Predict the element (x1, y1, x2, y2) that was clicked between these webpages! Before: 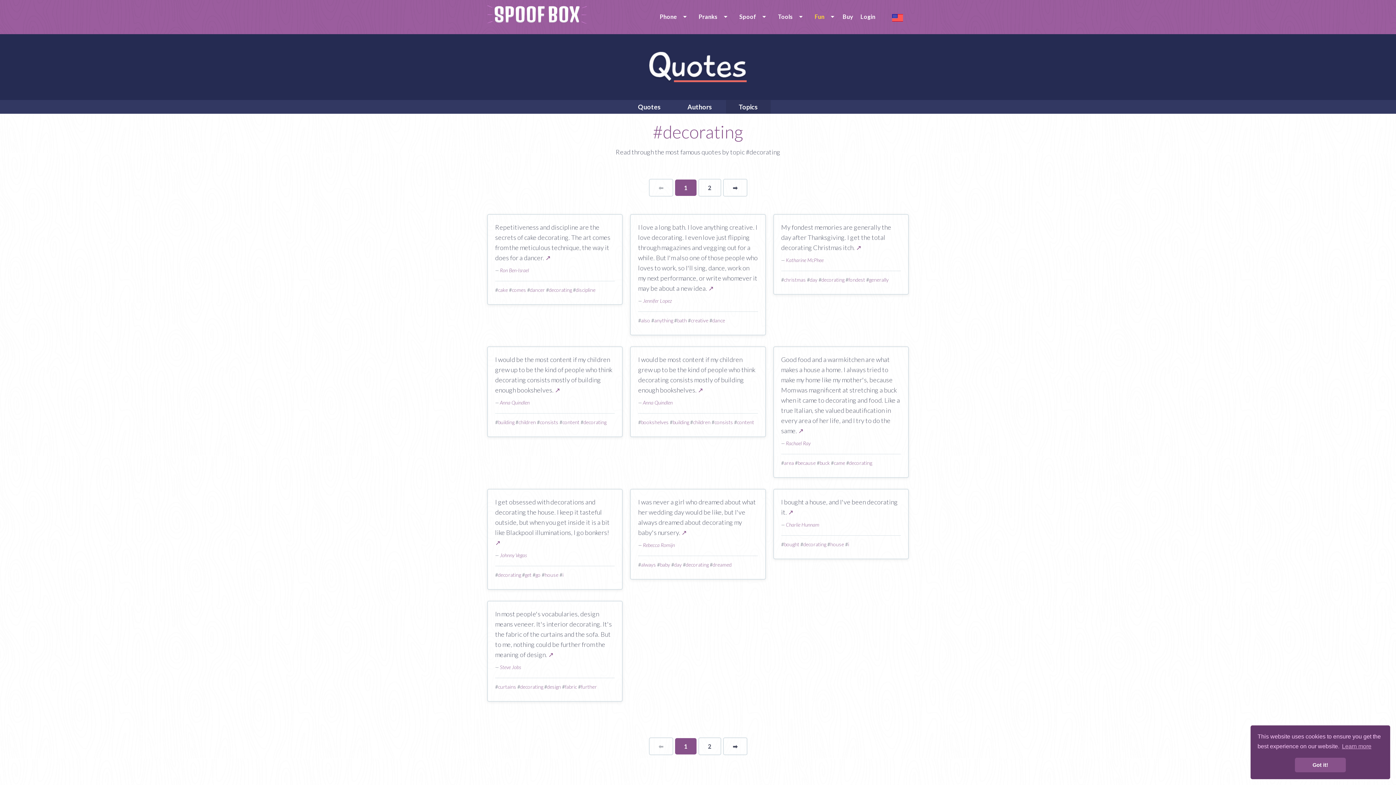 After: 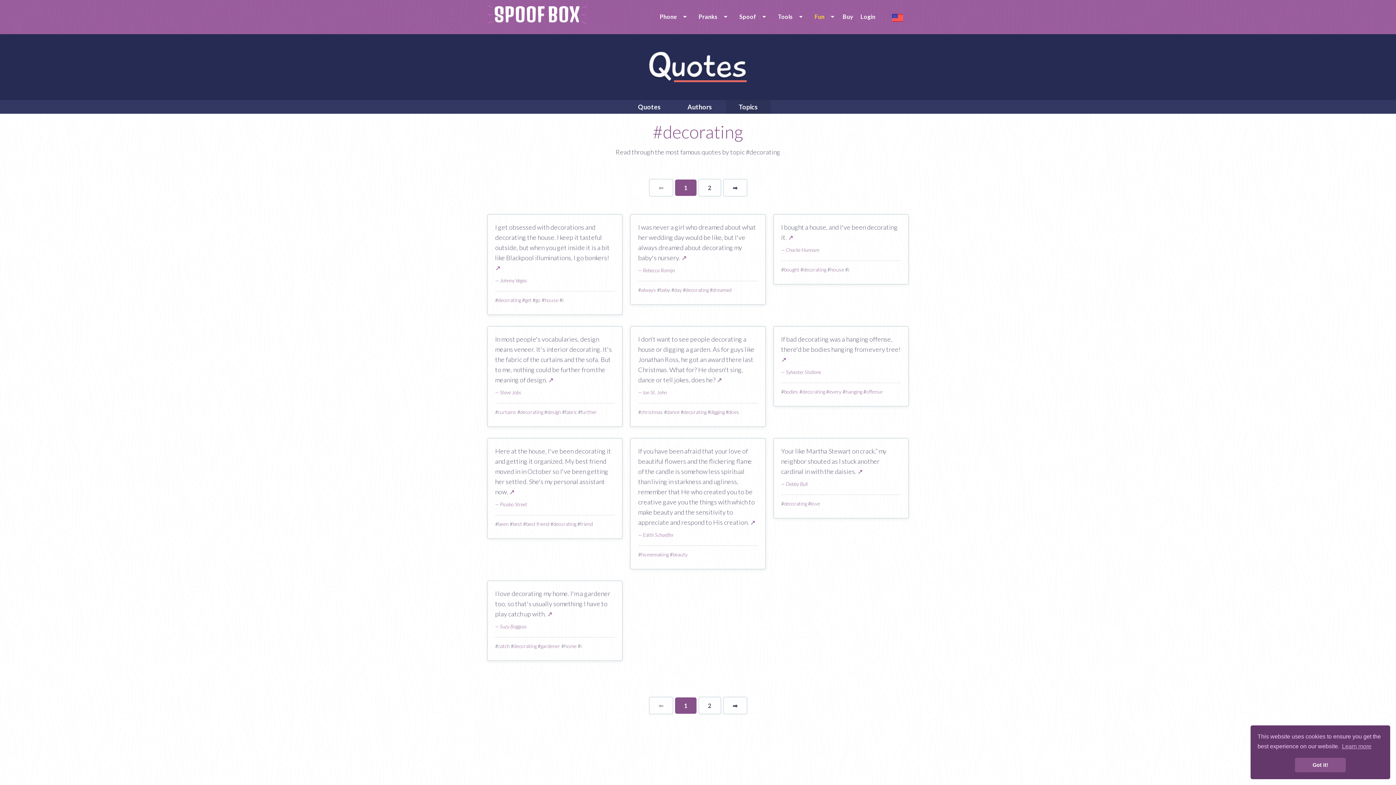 Action: bbox: (498, 572, 521, 578) label: decorating